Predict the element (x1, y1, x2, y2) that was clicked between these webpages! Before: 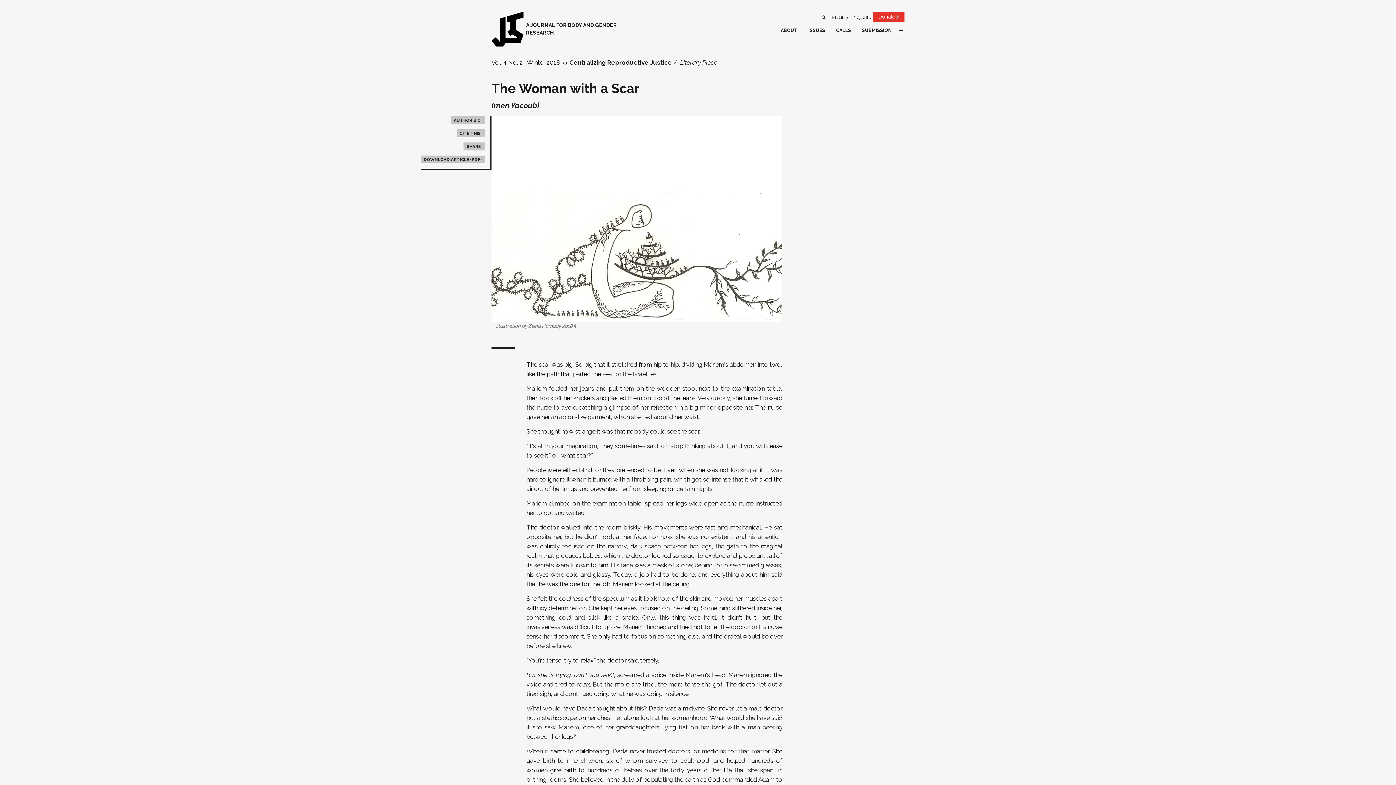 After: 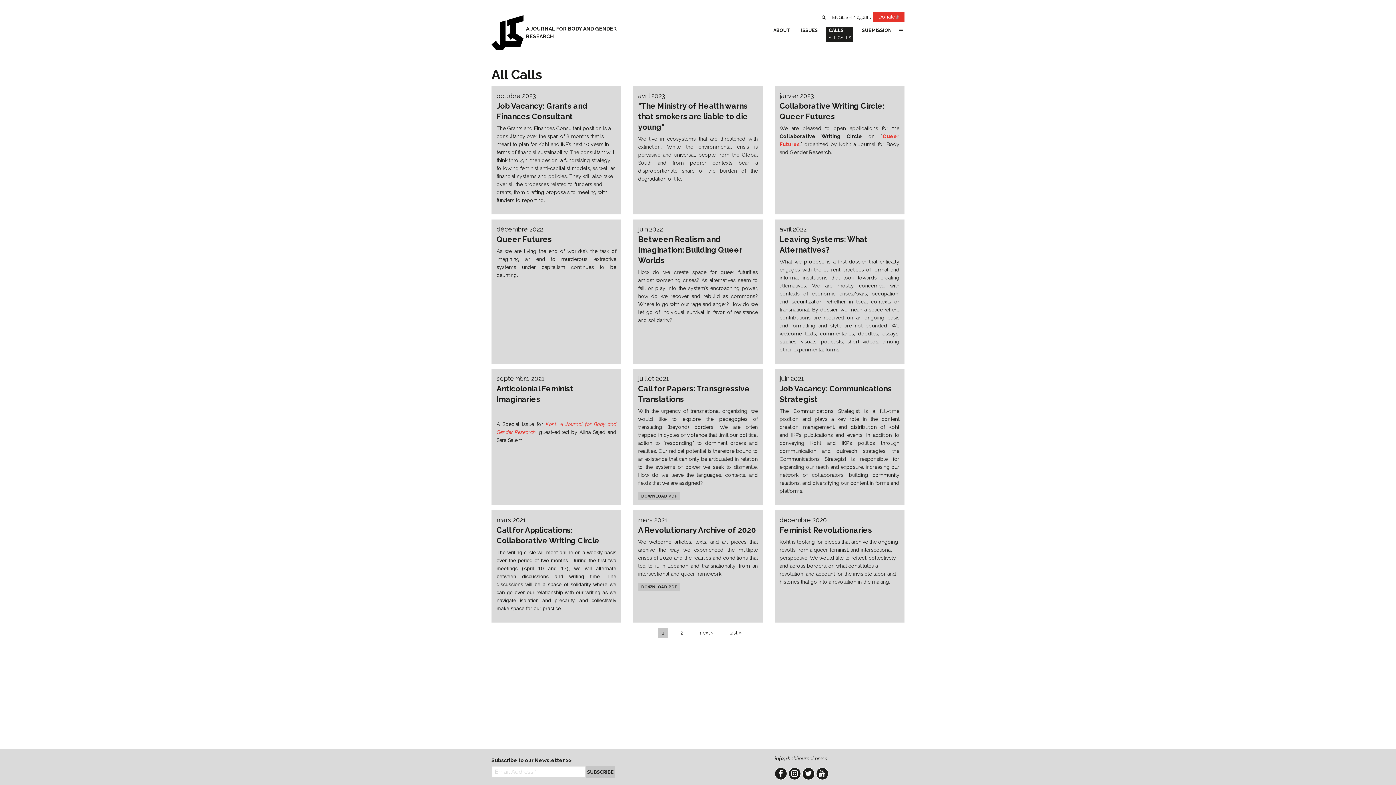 Action: label: CALLS bbox: (834, 27, 853, 33)